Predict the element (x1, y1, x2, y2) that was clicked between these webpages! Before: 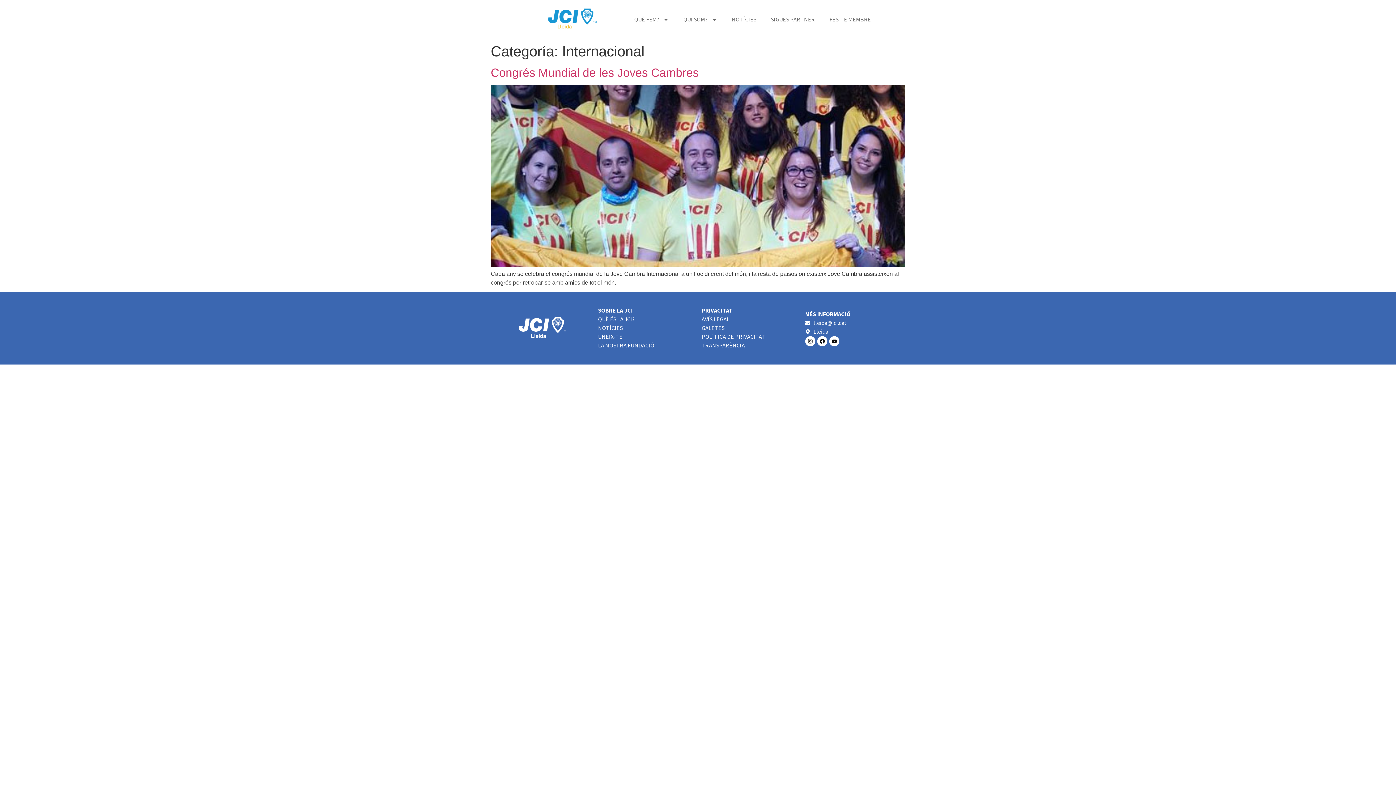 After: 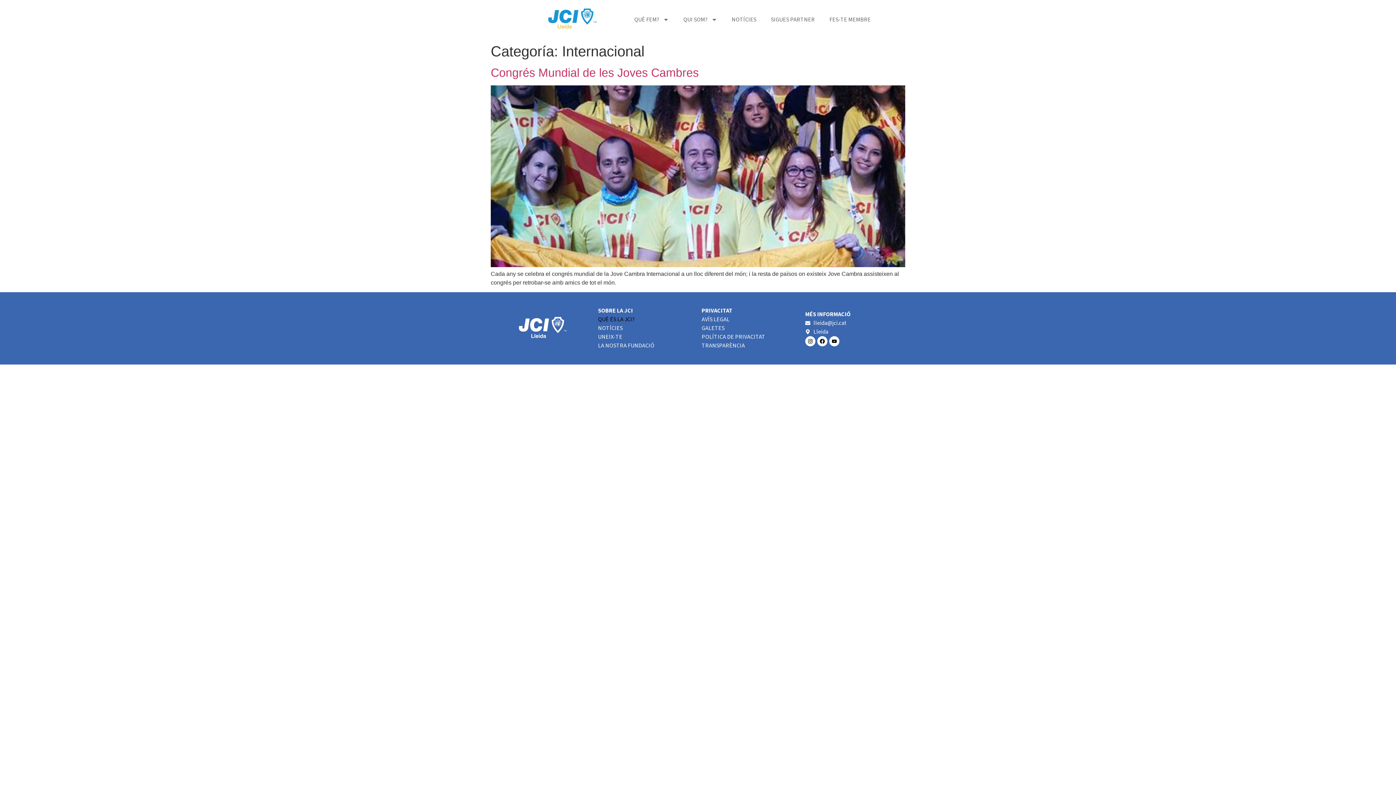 Action: label: QUÈ ÉS LA JCI? bbox: (598, 315, 694, 324)